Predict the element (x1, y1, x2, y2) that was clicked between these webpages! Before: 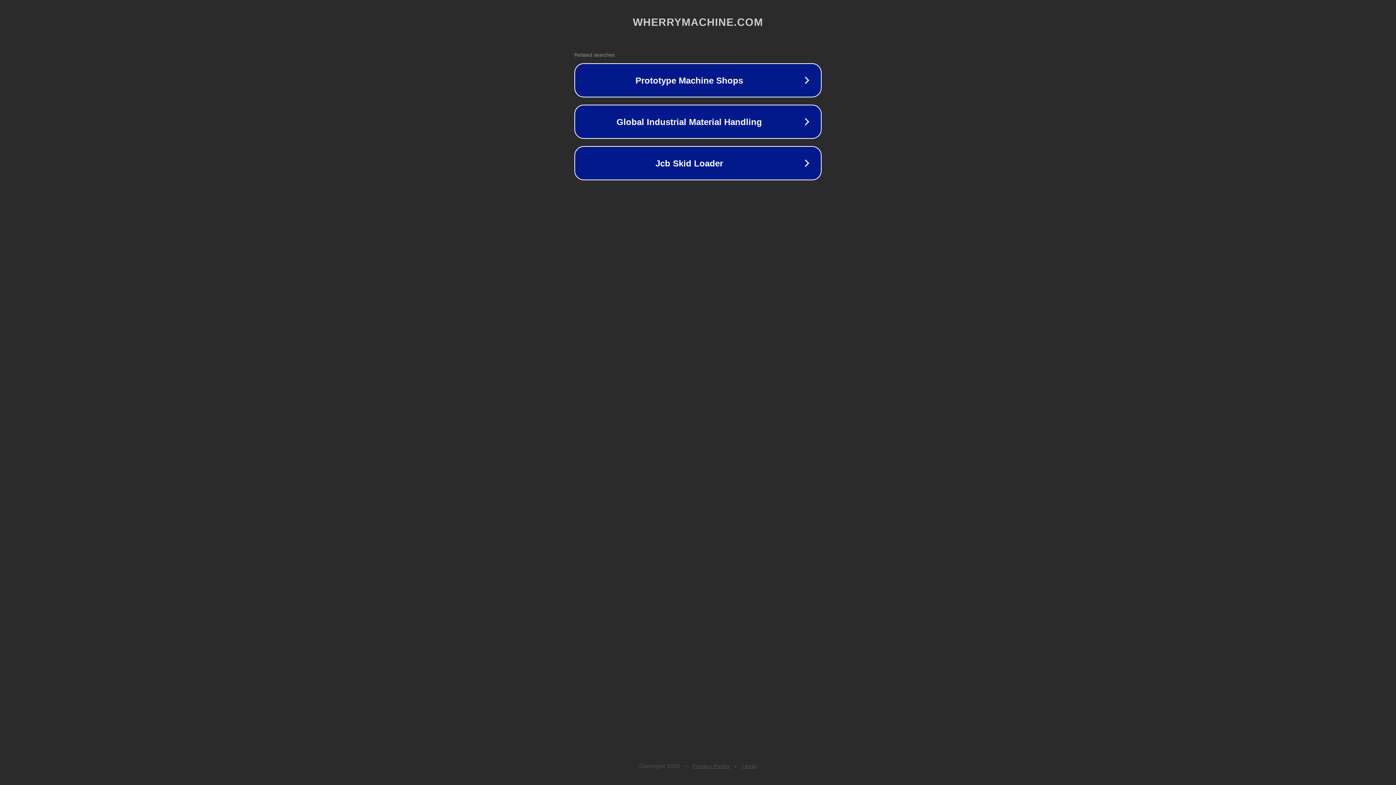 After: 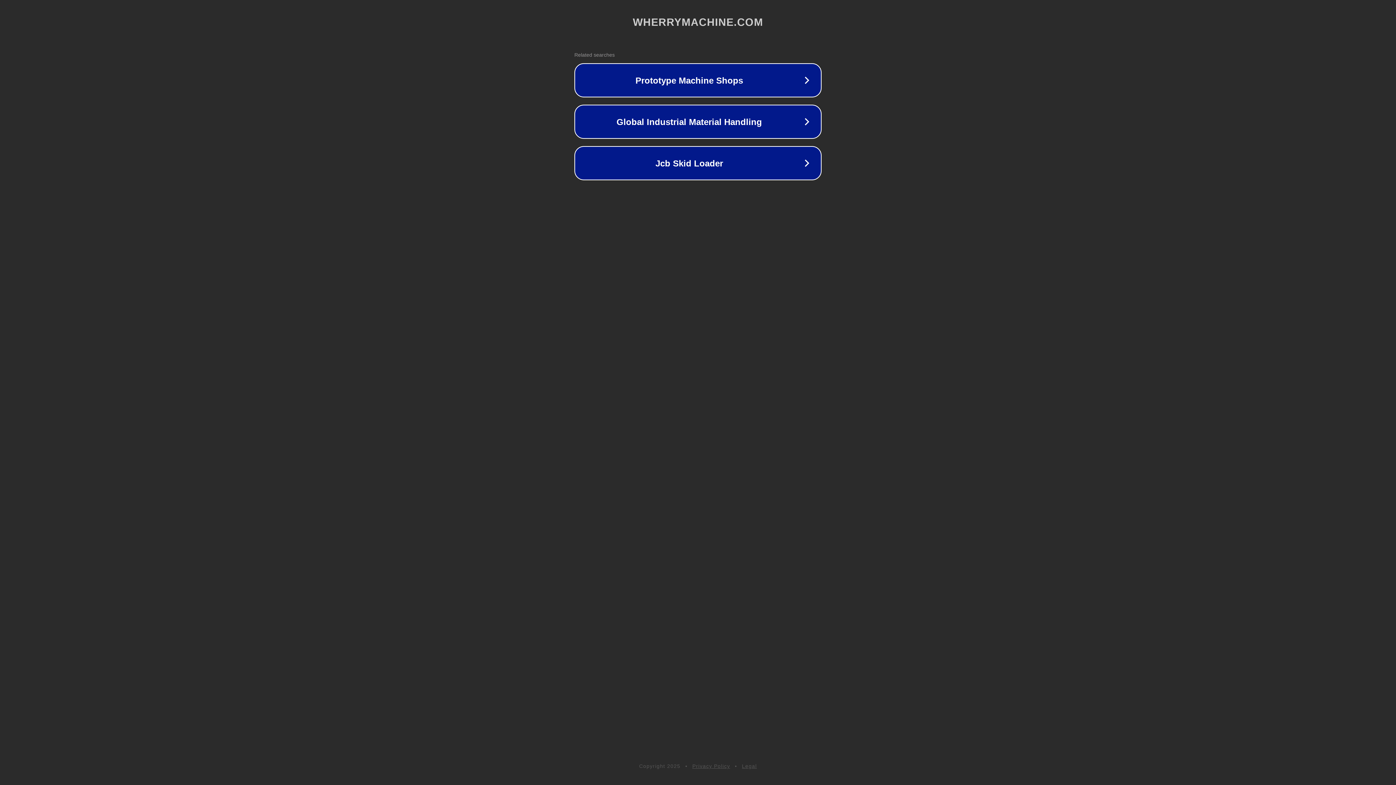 Action: bbox: (692, 763, 730, 769) label: Privacy Policy